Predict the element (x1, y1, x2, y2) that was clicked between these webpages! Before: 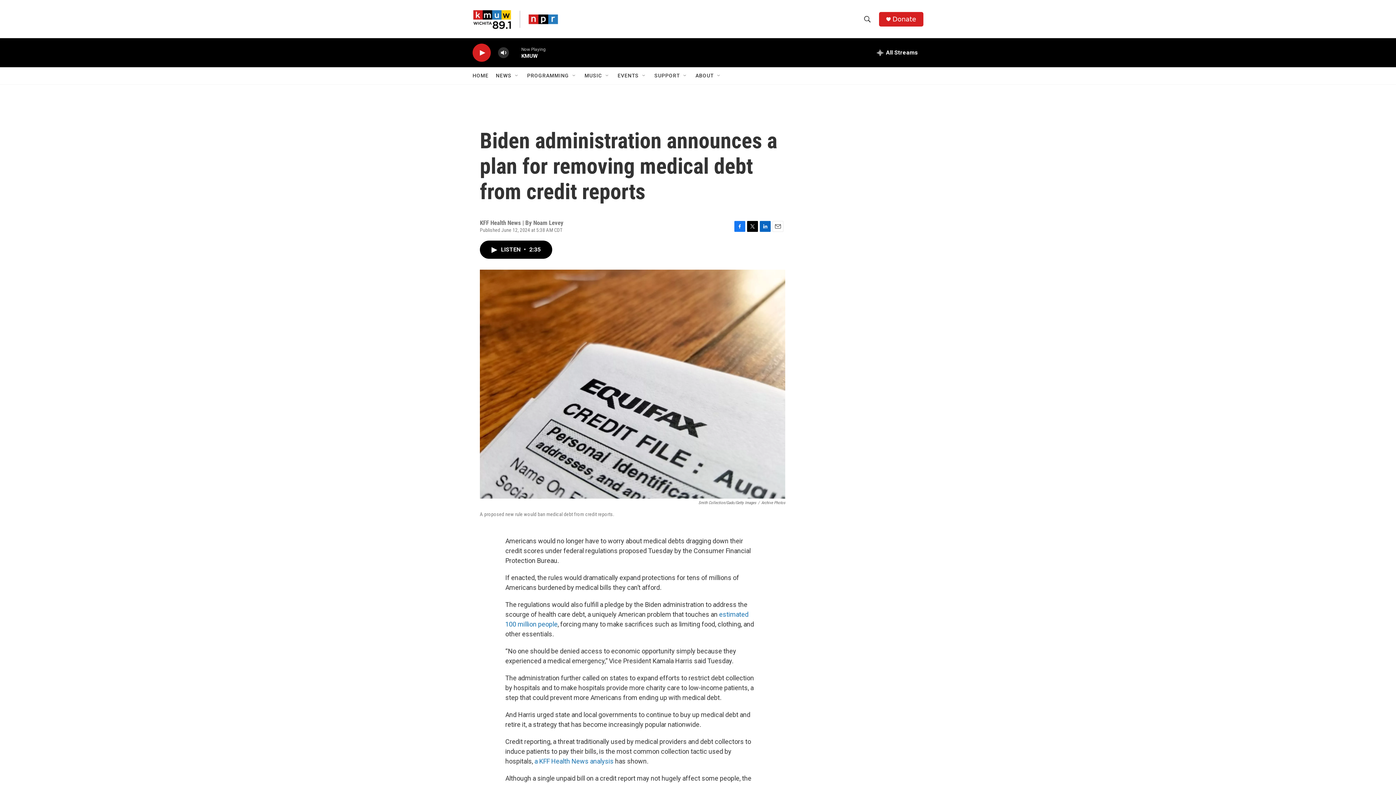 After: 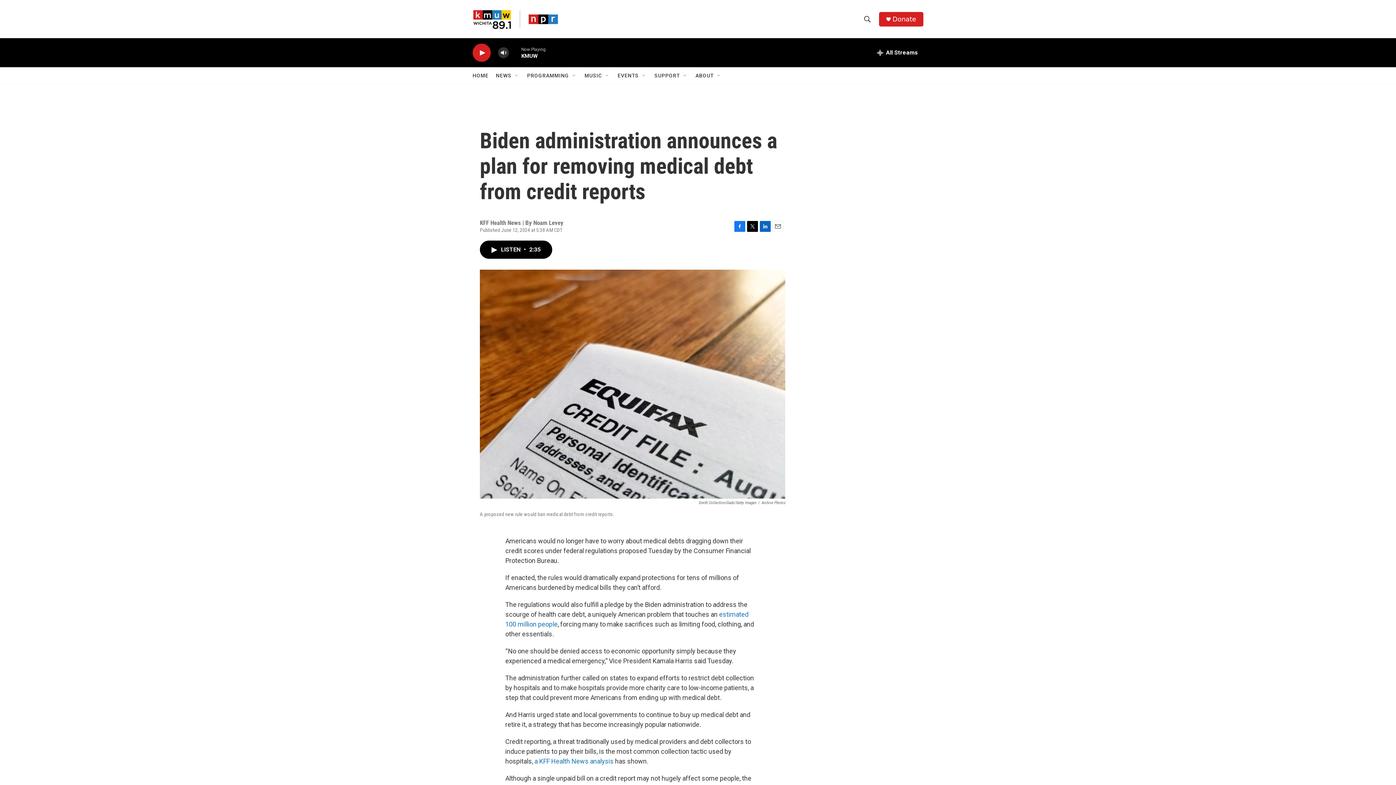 Action: bbox: (772, 220, 783, 231) label: Email